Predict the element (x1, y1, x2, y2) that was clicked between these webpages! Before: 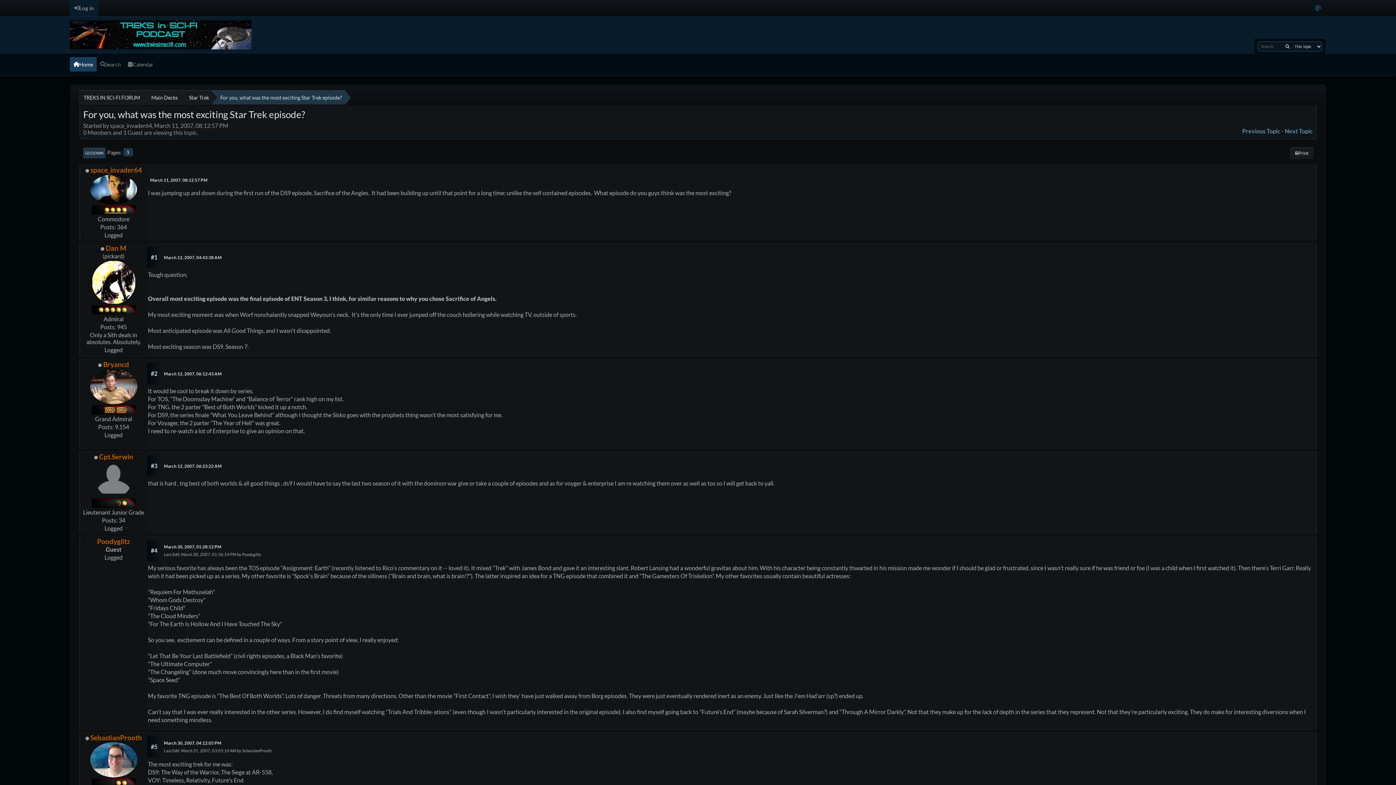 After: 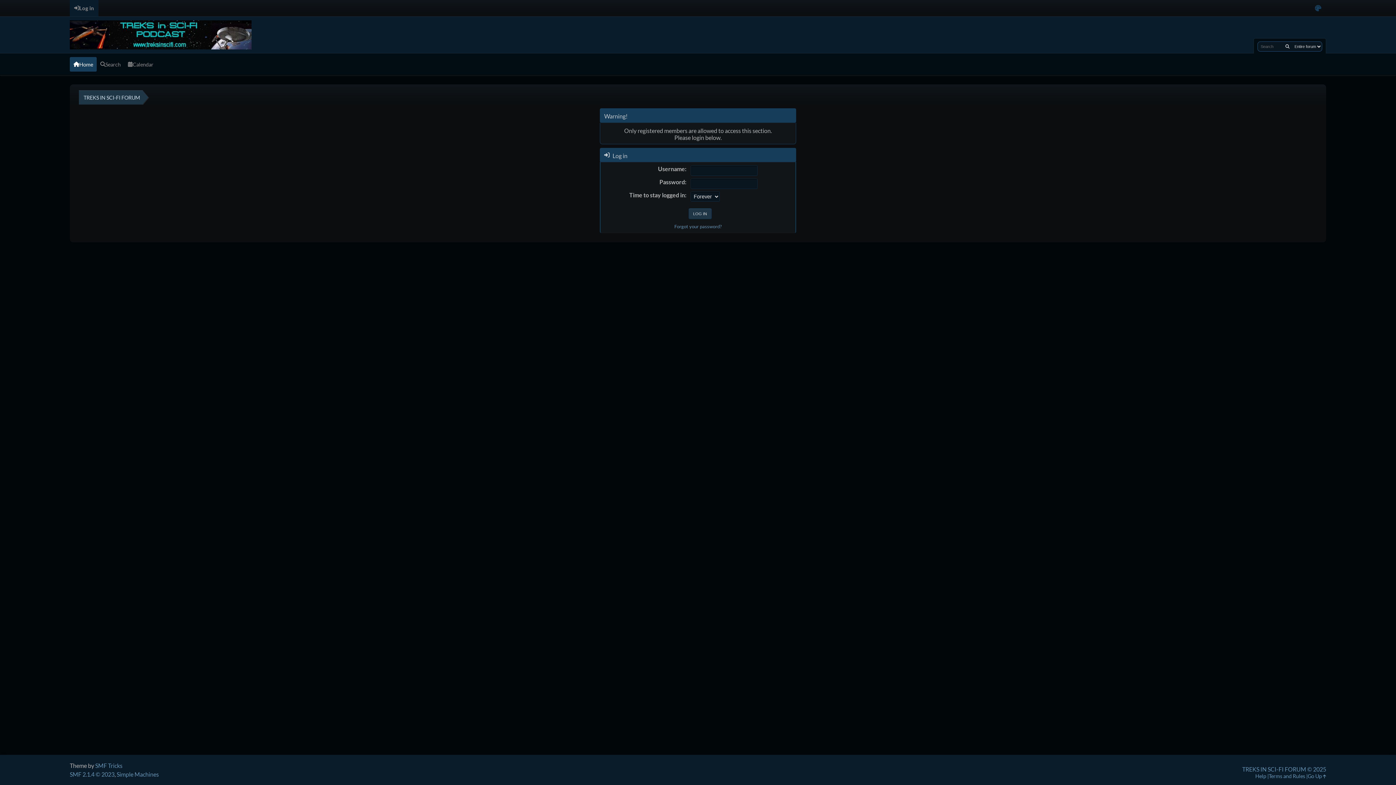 Action: bbox: (95, 475, 131, 482)